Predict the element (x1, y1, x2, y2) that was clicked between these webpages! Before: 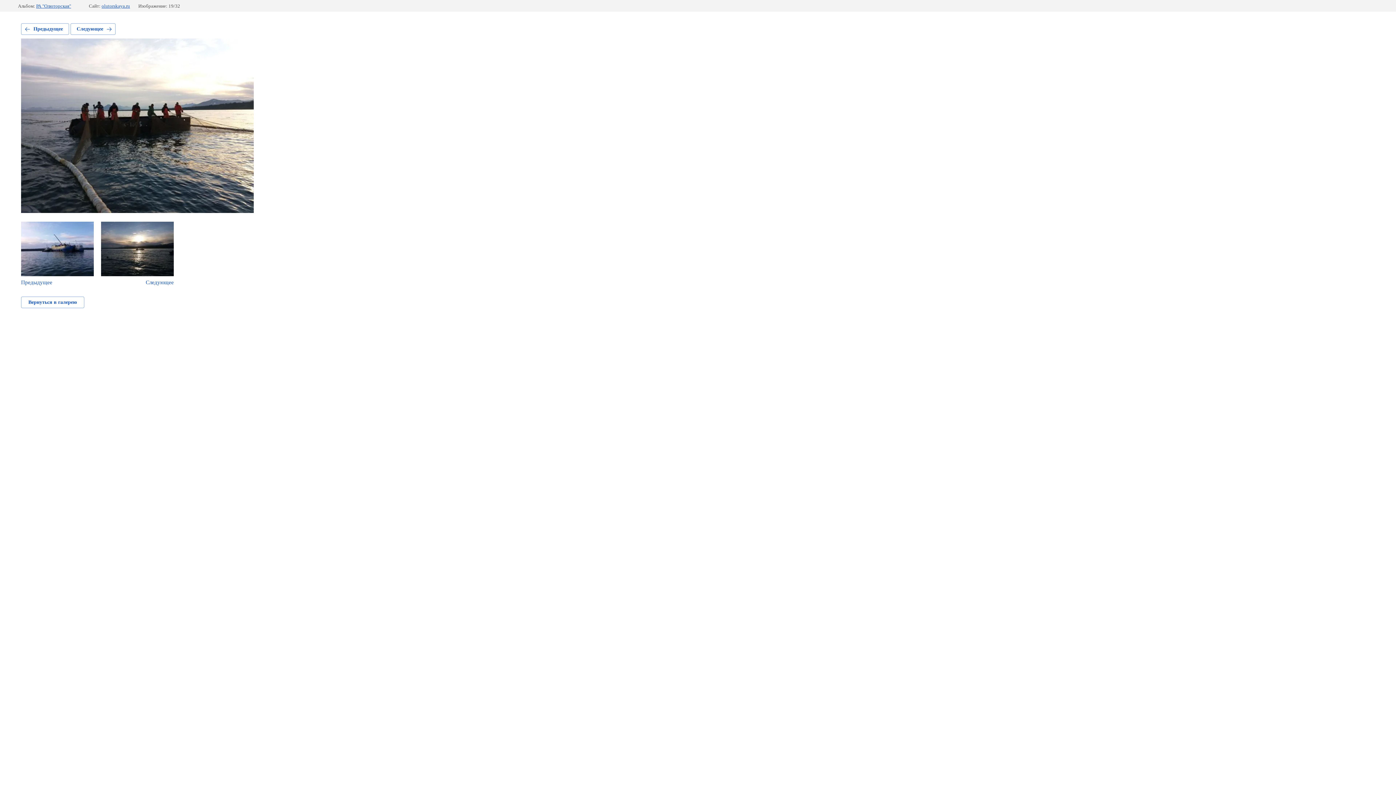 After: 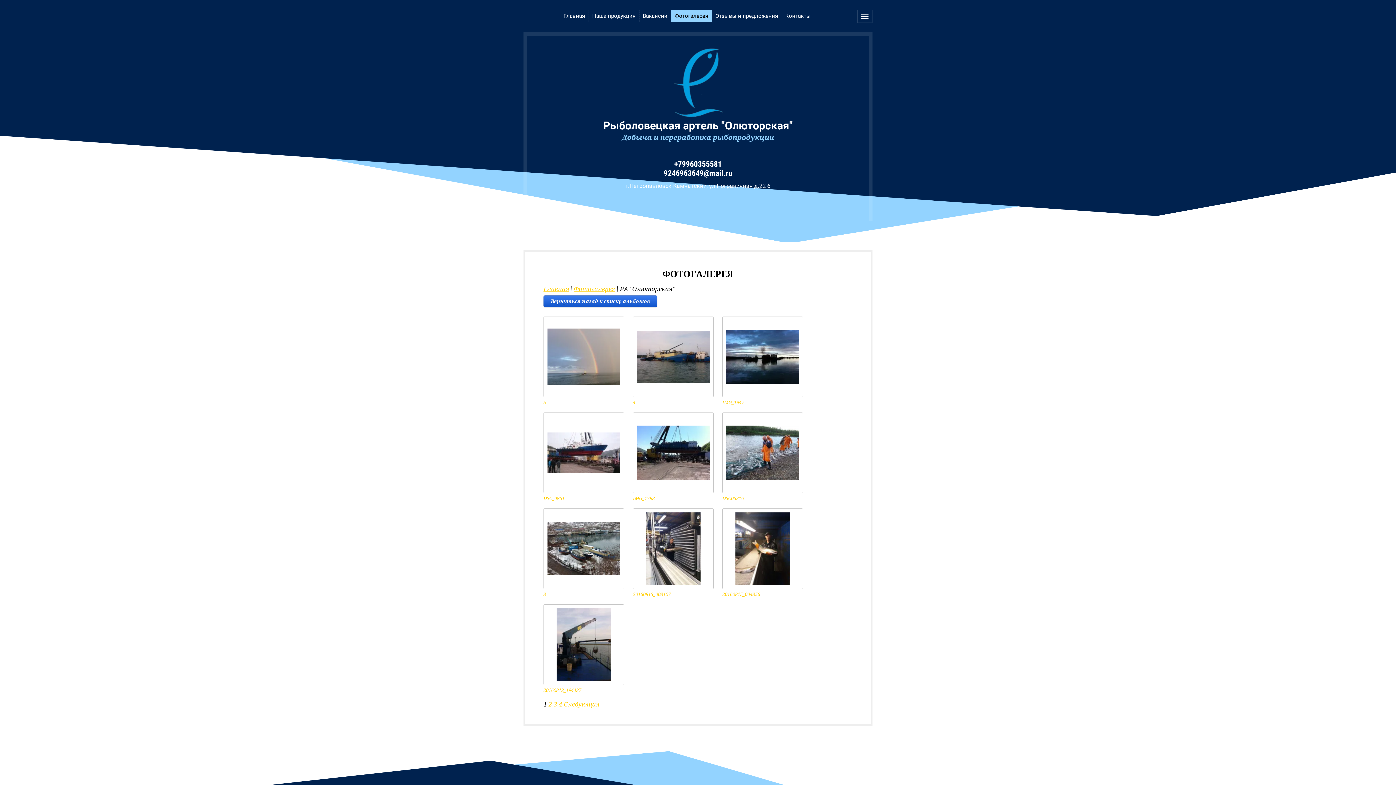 Action: label: РА "Олюторская" bbox: (36, 3, 71, 8)